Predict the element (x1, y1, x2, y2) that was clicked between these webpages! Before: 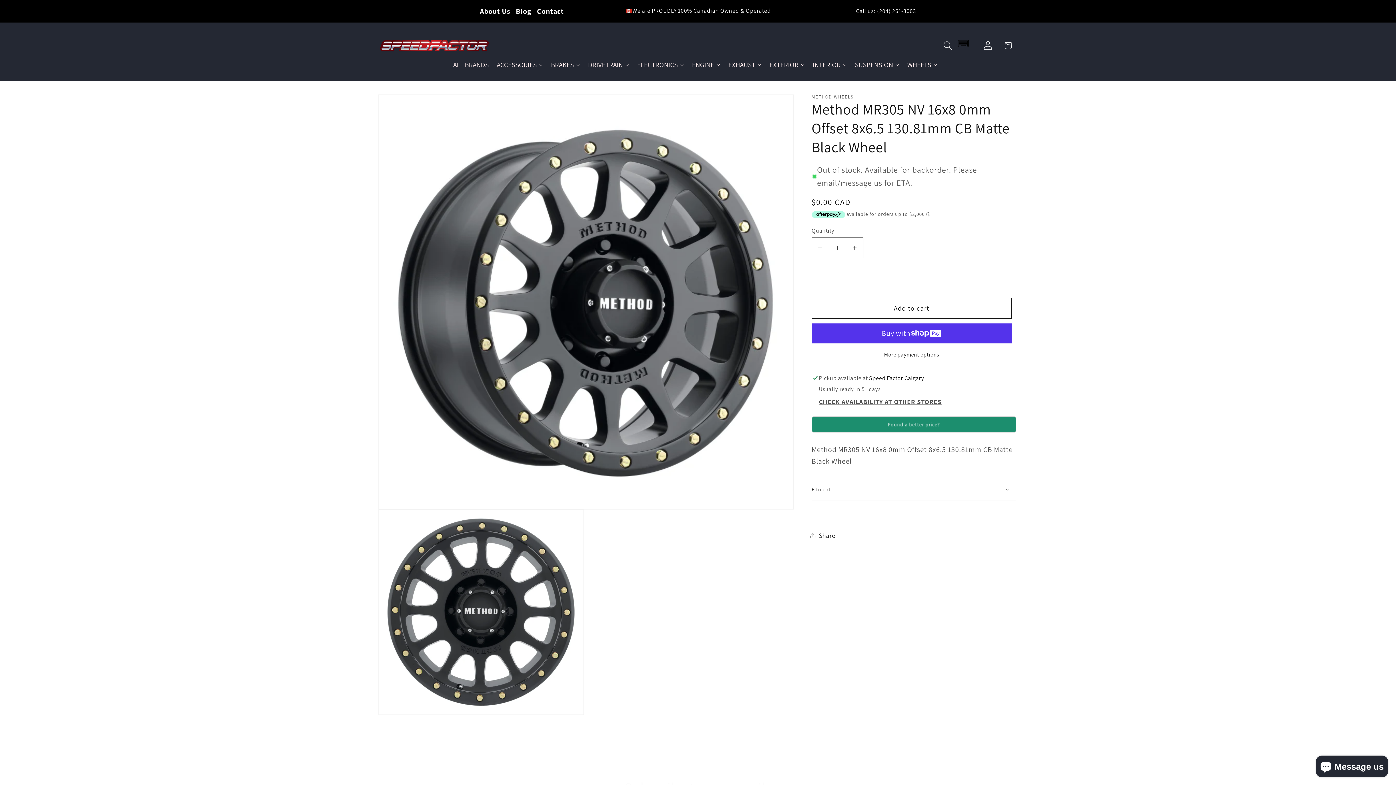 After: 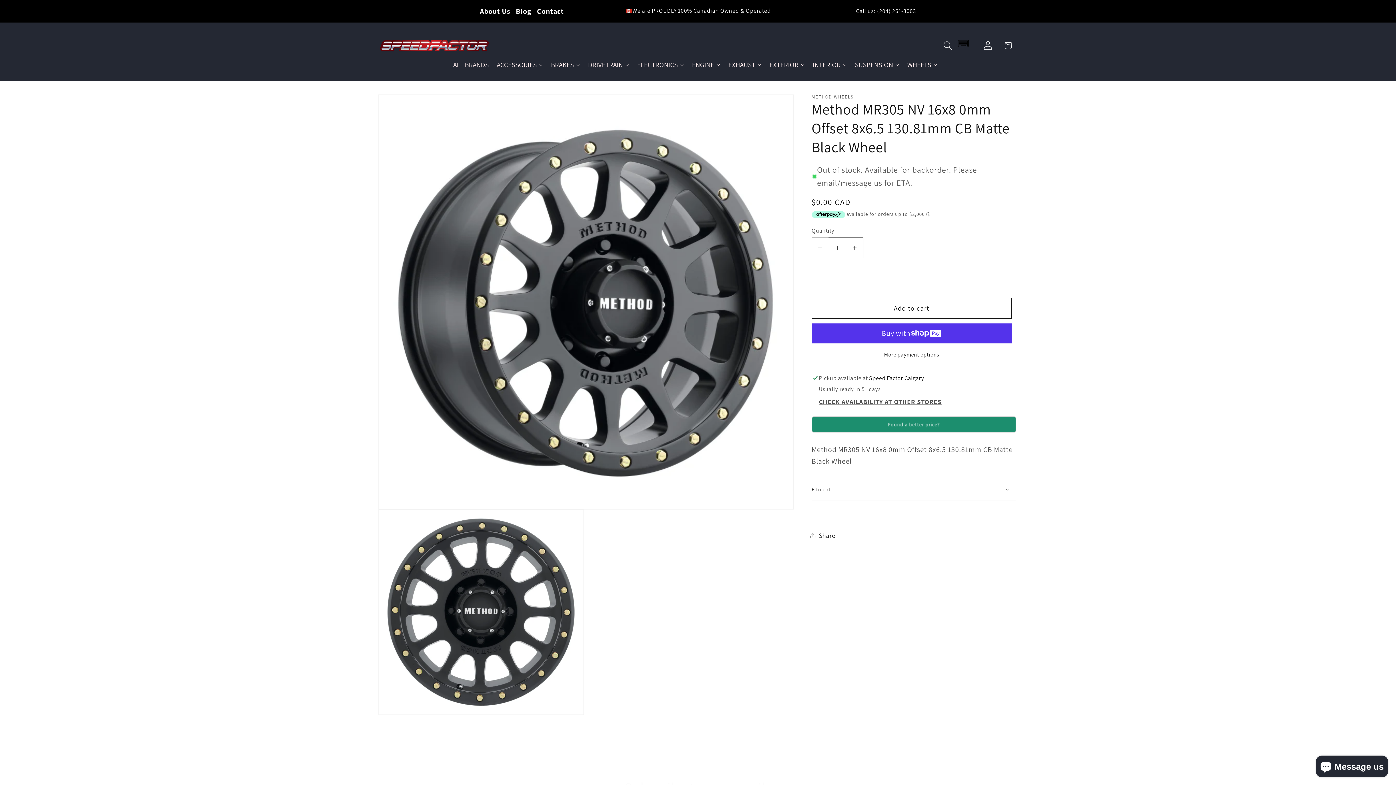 Action: bbox: (812, 237, 828, 258) label: Decrease quantity for Method MR305 NV 16x8 0mm Offset 8x6.5 130.81mm CB Matte Black Wheel